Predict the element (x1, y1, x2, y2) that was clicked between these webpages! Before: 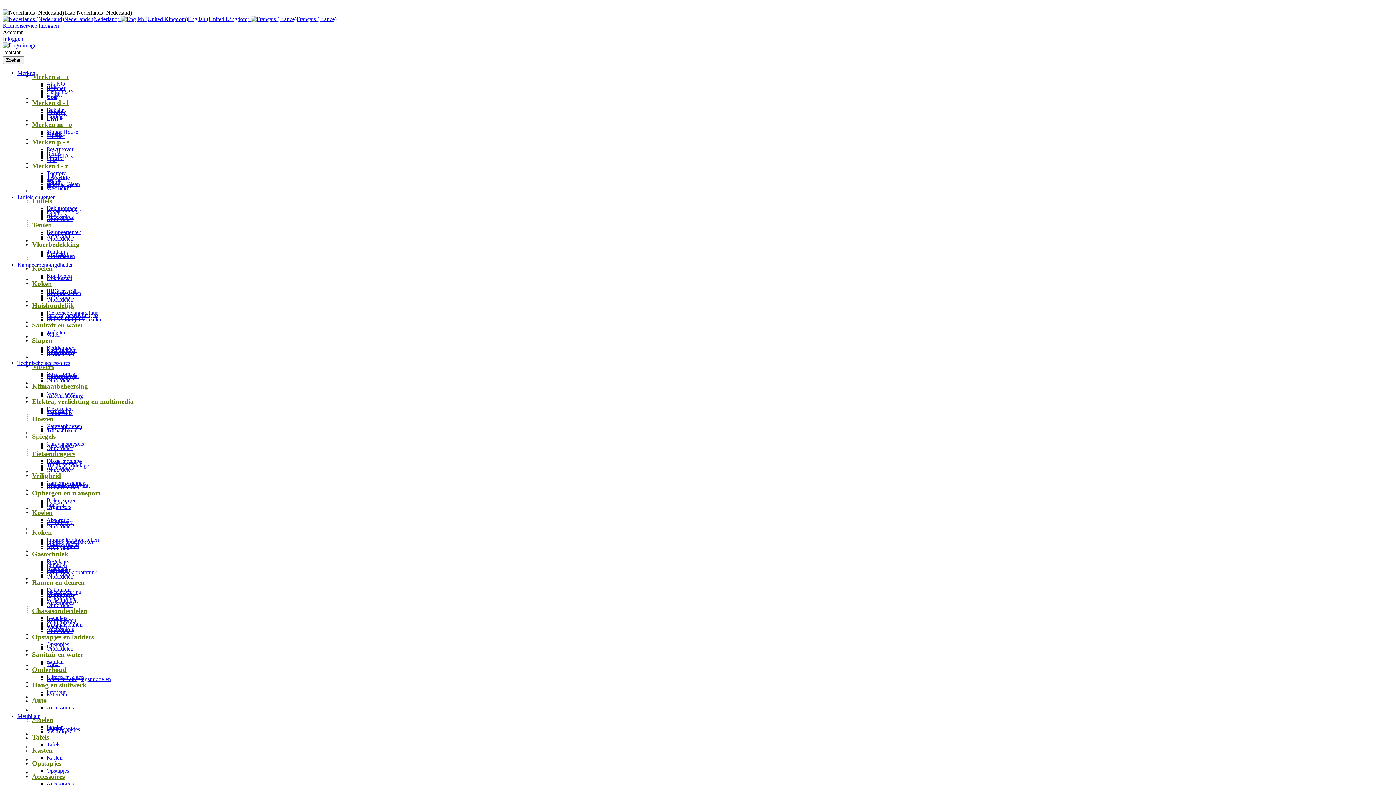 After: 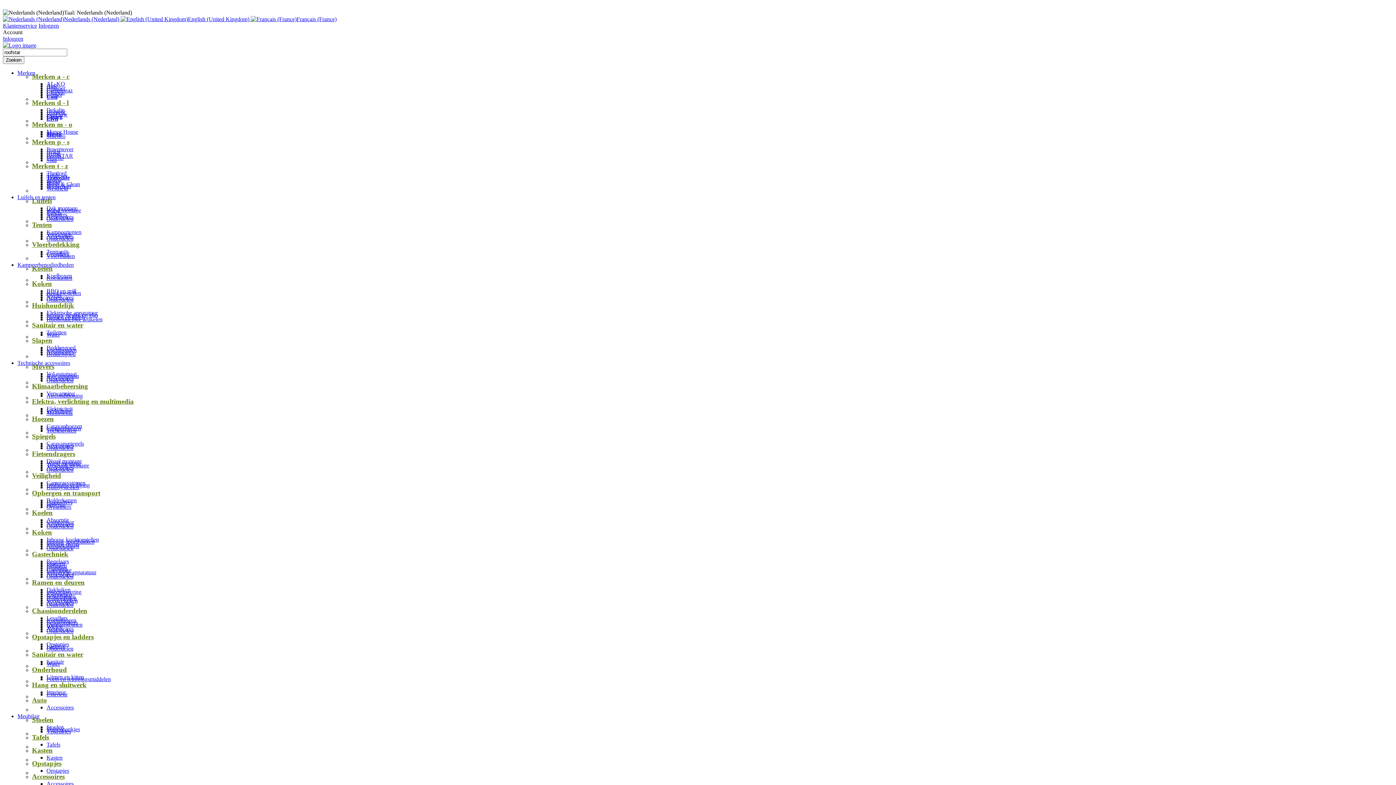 Action: label: Zoeken bbox: (2, 56, 24, 64)